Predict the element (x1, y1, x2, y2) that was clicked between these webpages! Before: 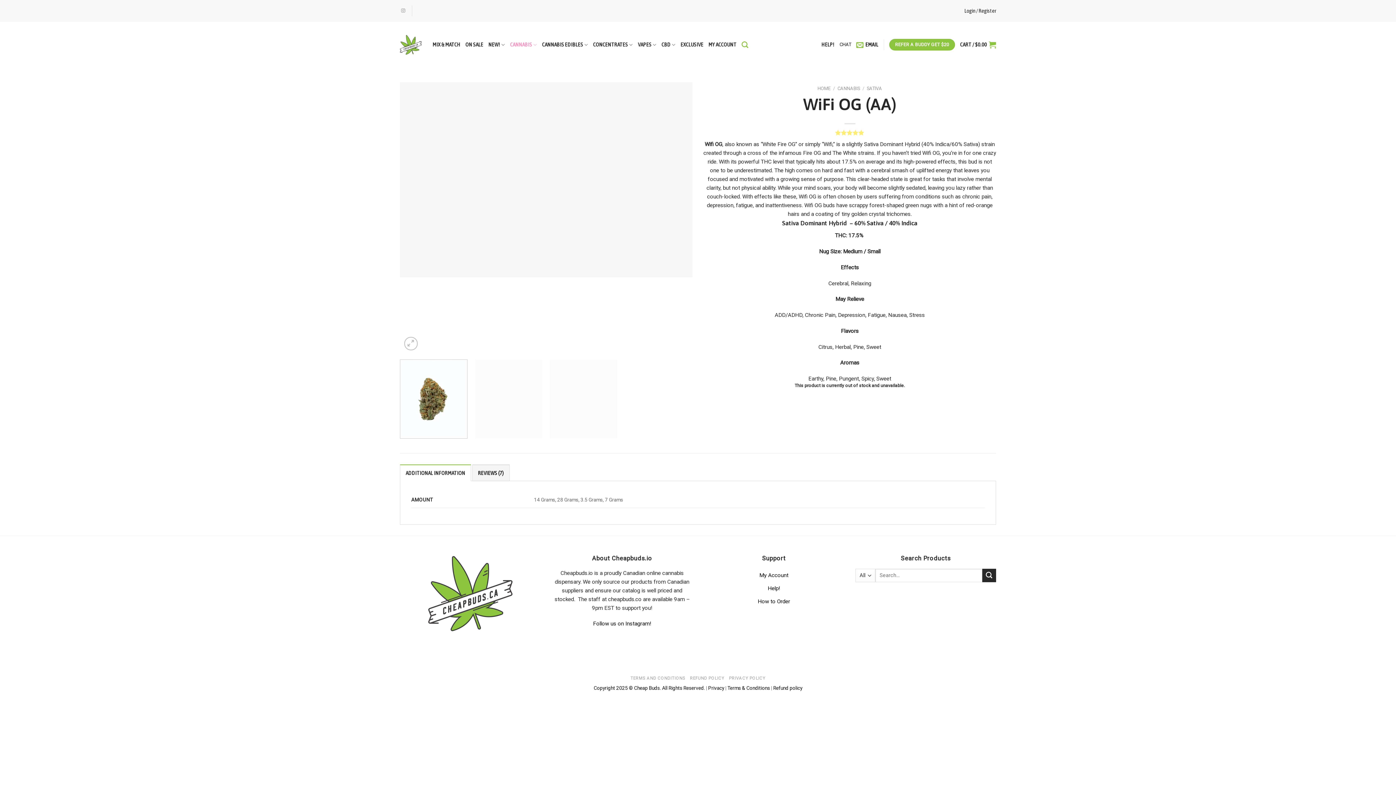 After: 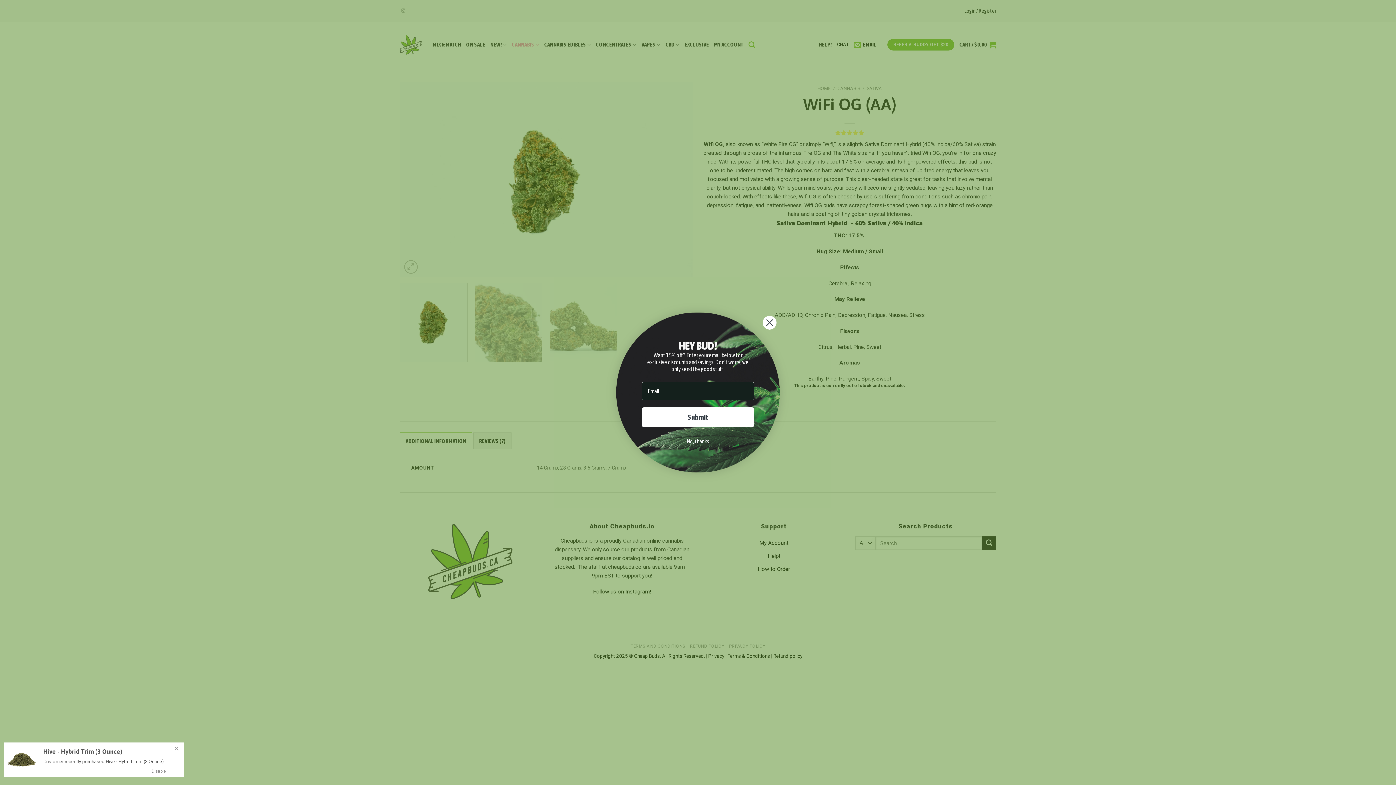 Action: bbox: (404, 337, 417, 350)